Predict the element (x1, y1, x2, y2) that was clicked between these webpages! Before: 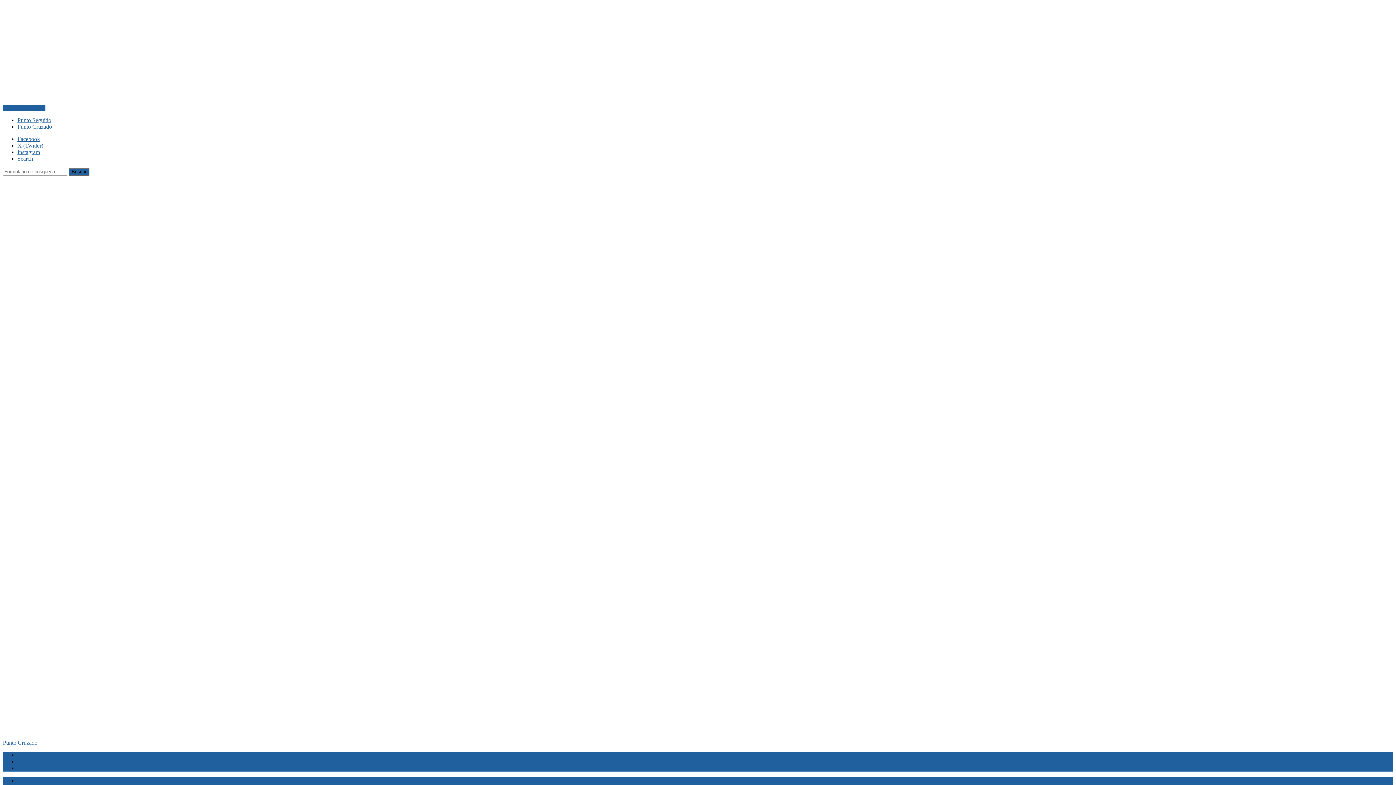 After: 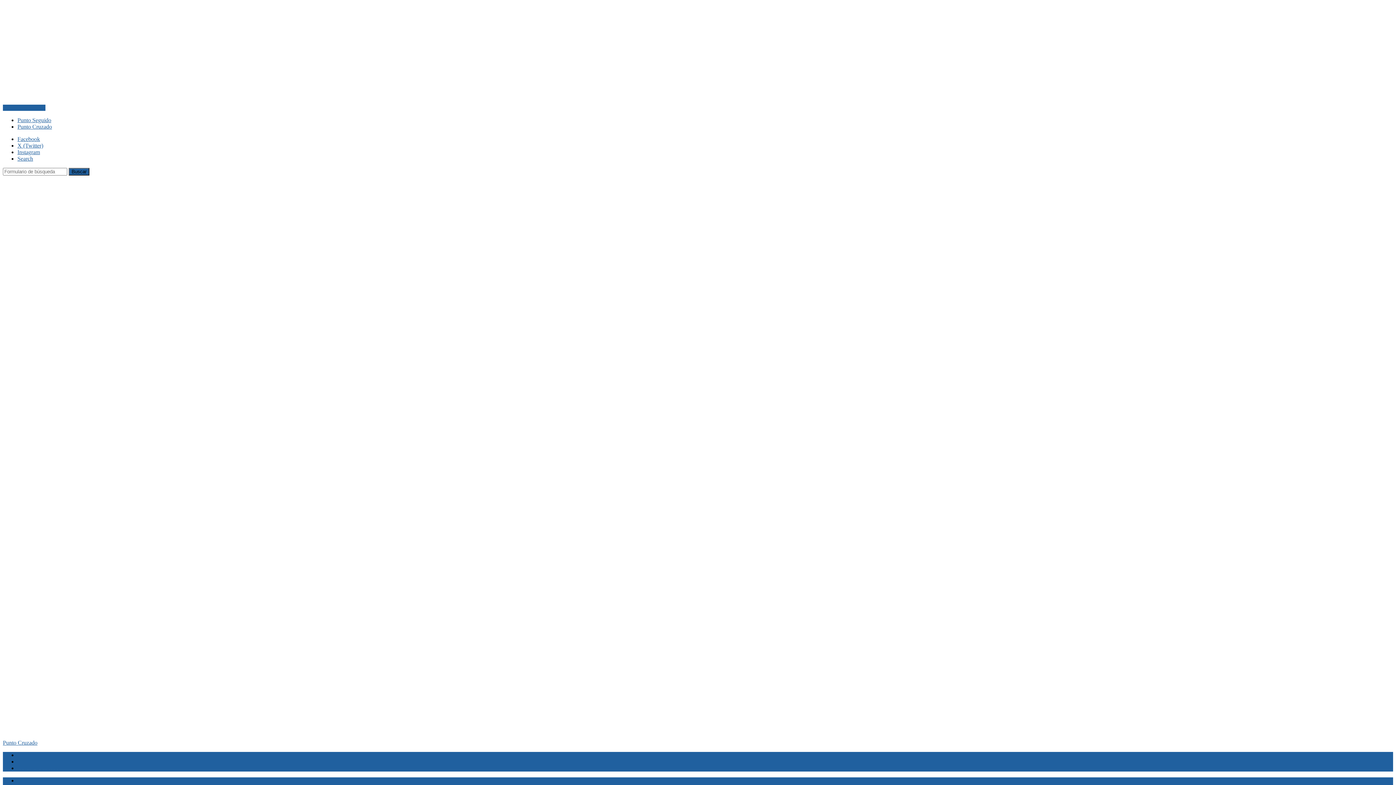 Action: bbox: (17, 136, 40, 142) label: Facebook